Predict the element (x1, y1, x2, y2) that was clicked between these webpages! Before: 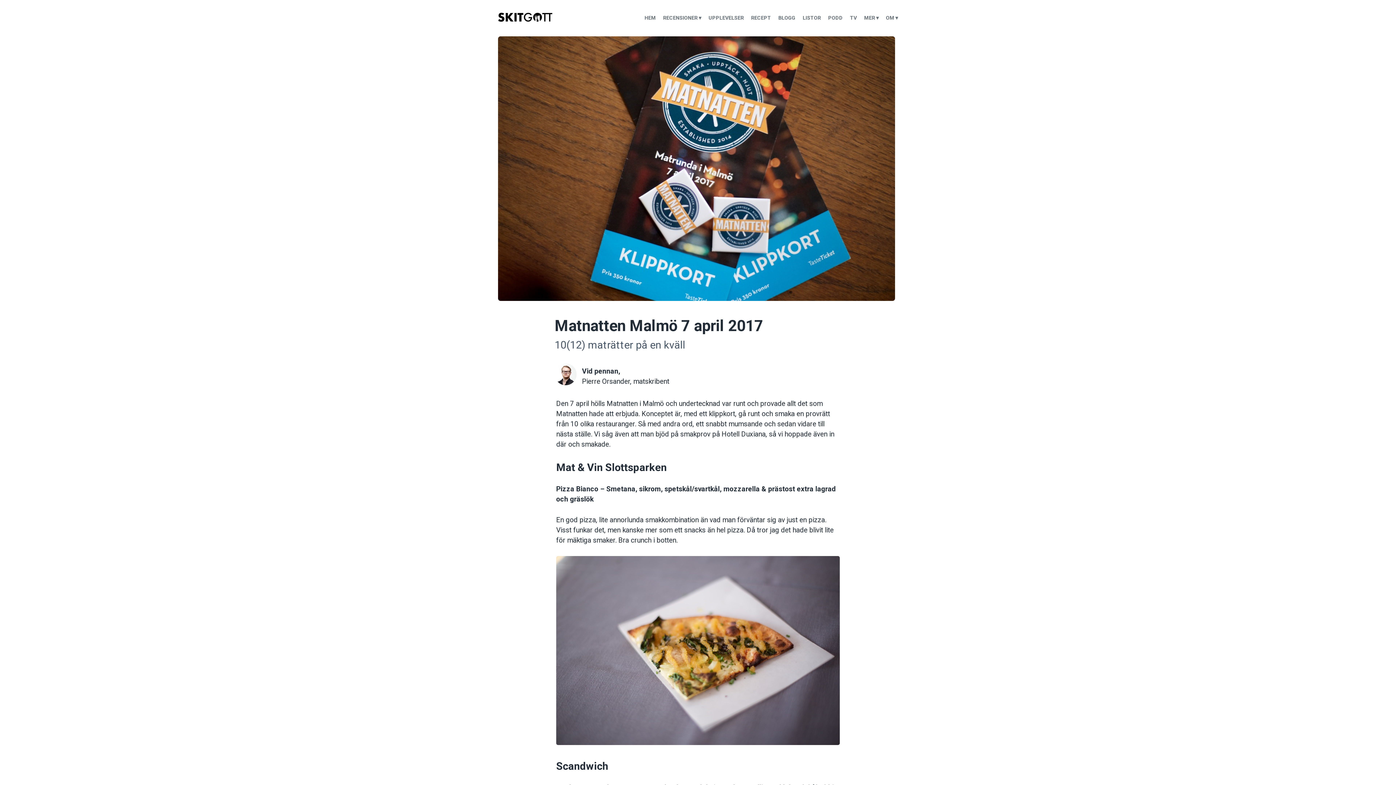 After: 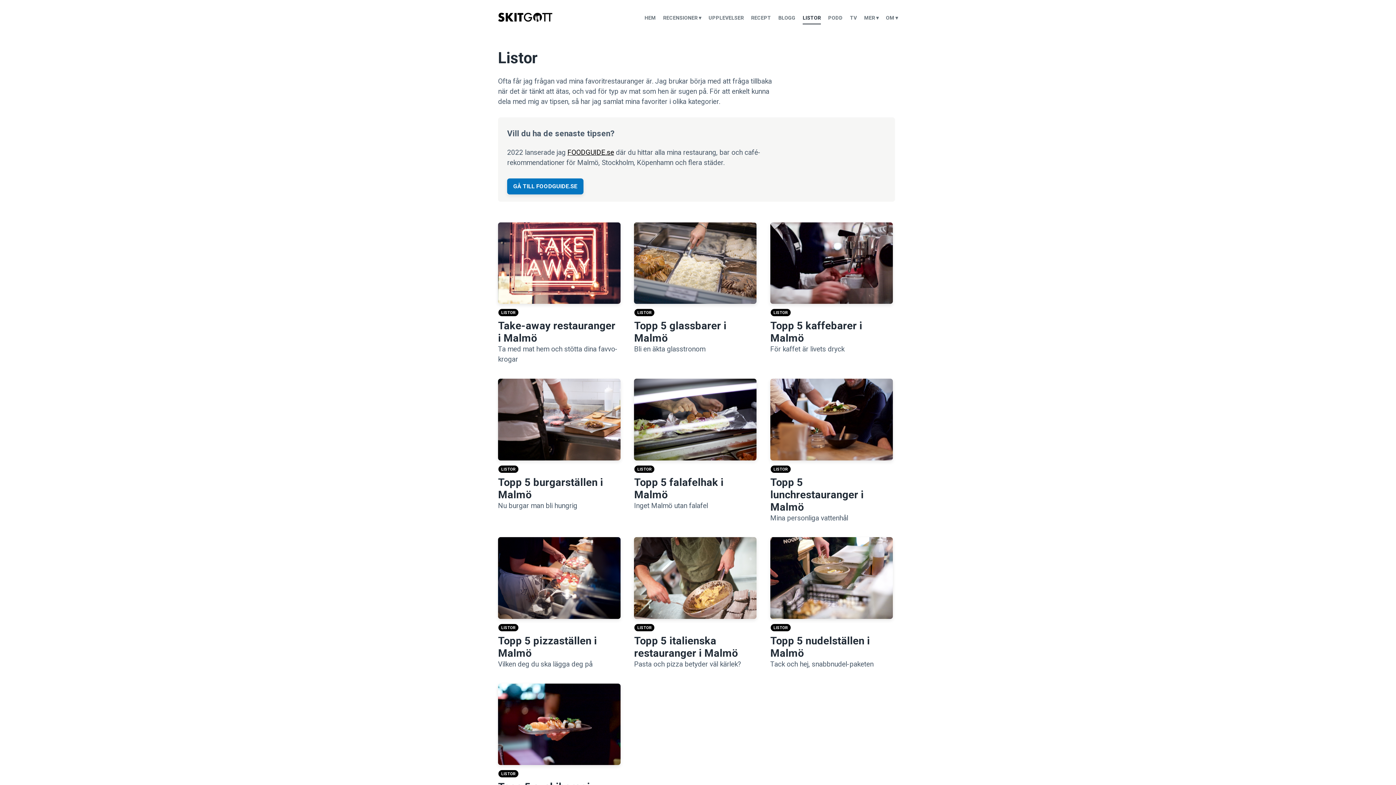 Action: label: LISTOR bbox: (802, 10, 821, 21)